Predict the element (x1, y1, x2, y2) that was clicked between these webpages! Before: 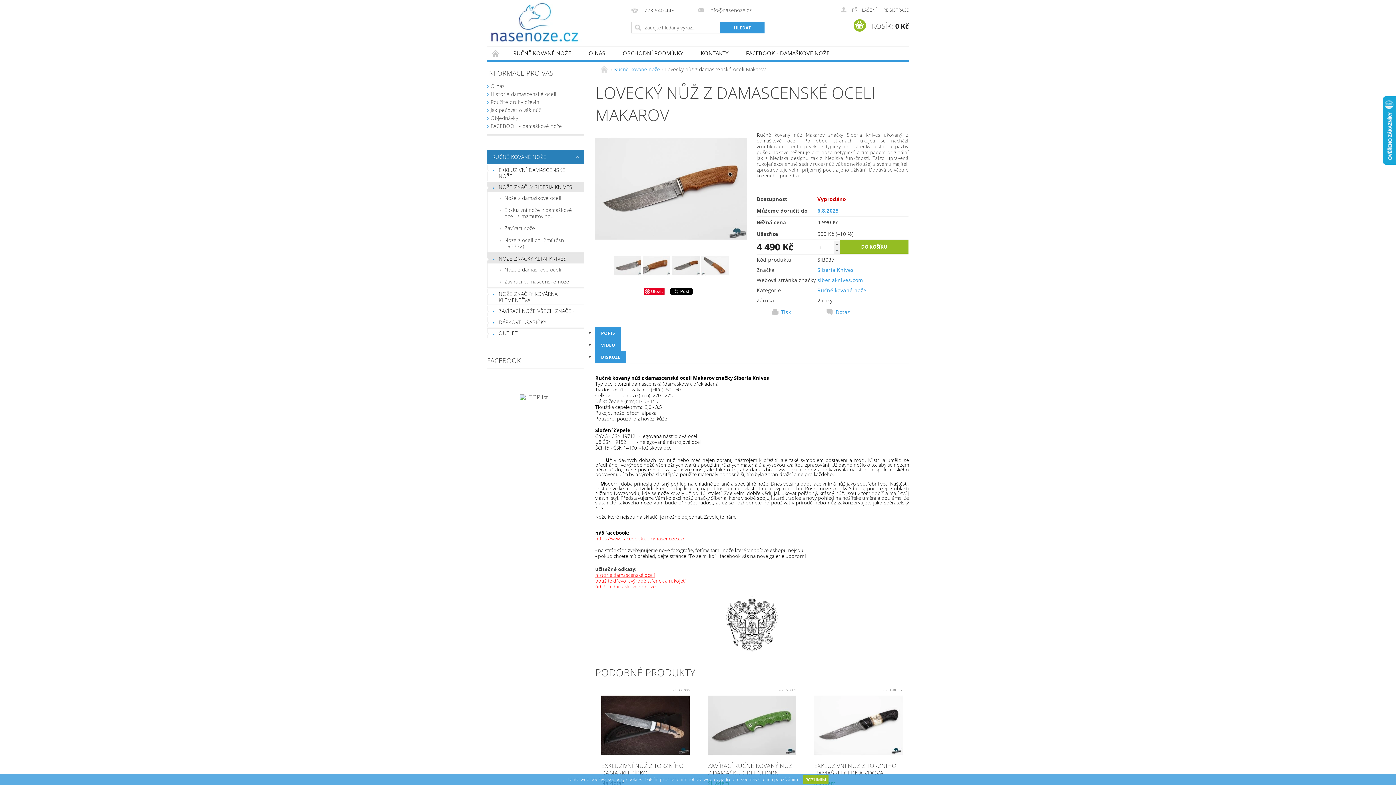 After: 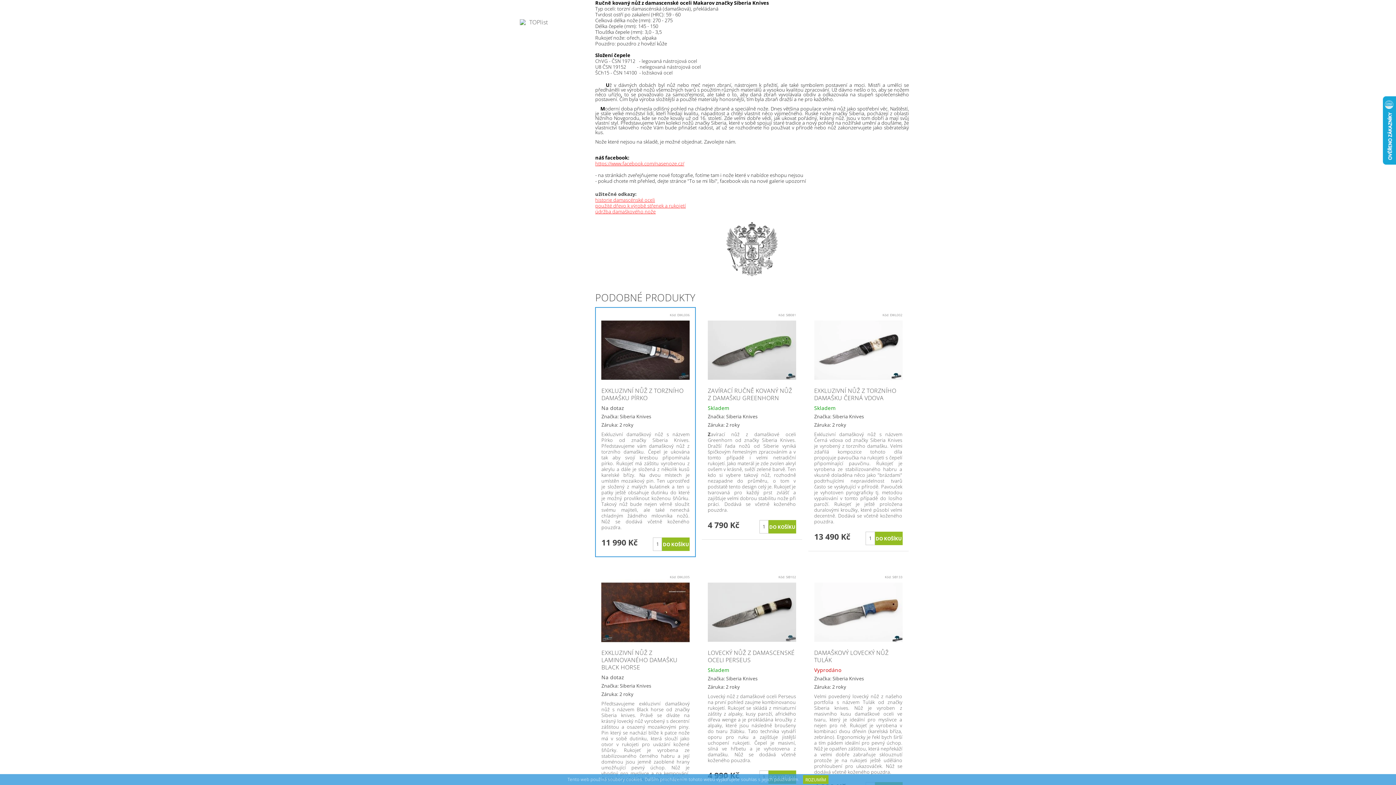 Action: bbox: (595, 327, 621, 339) label: POPIS